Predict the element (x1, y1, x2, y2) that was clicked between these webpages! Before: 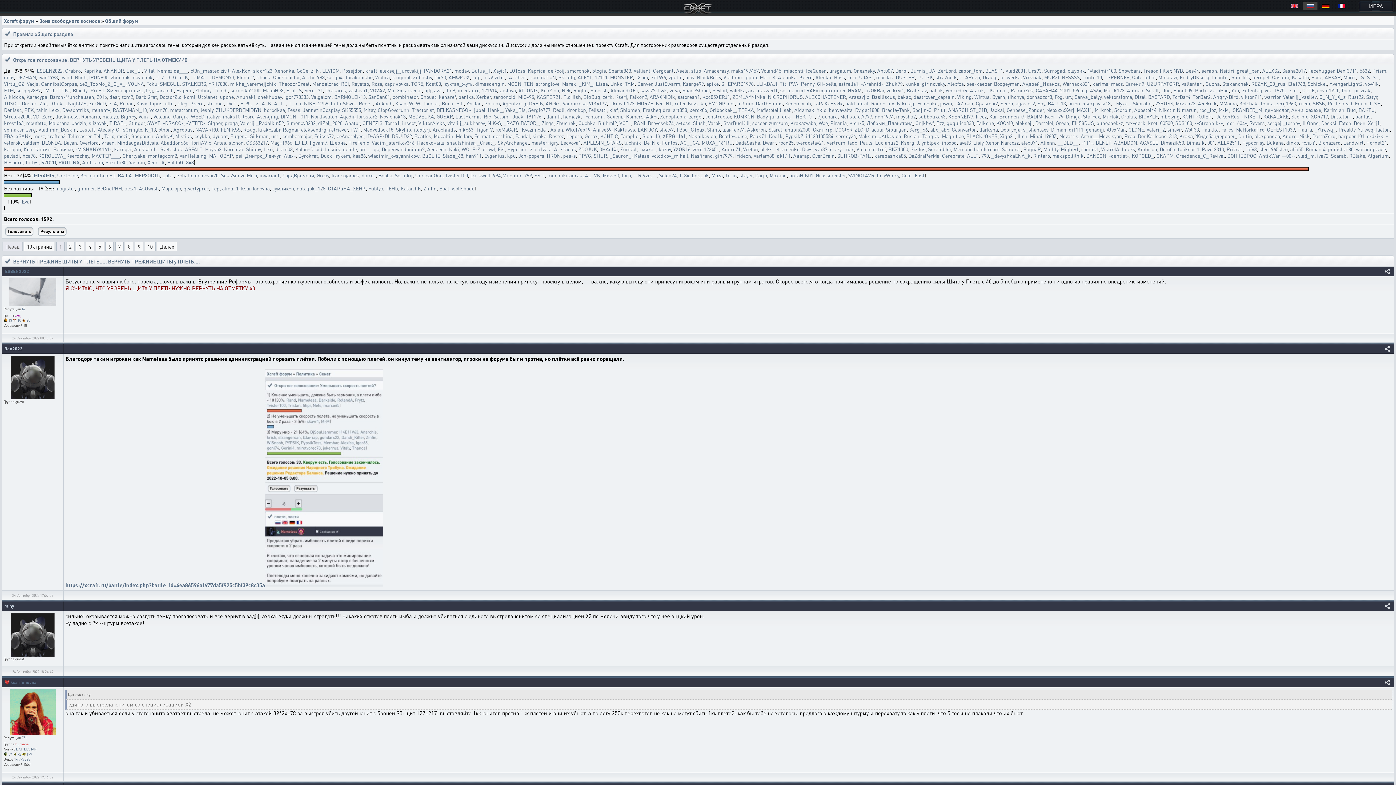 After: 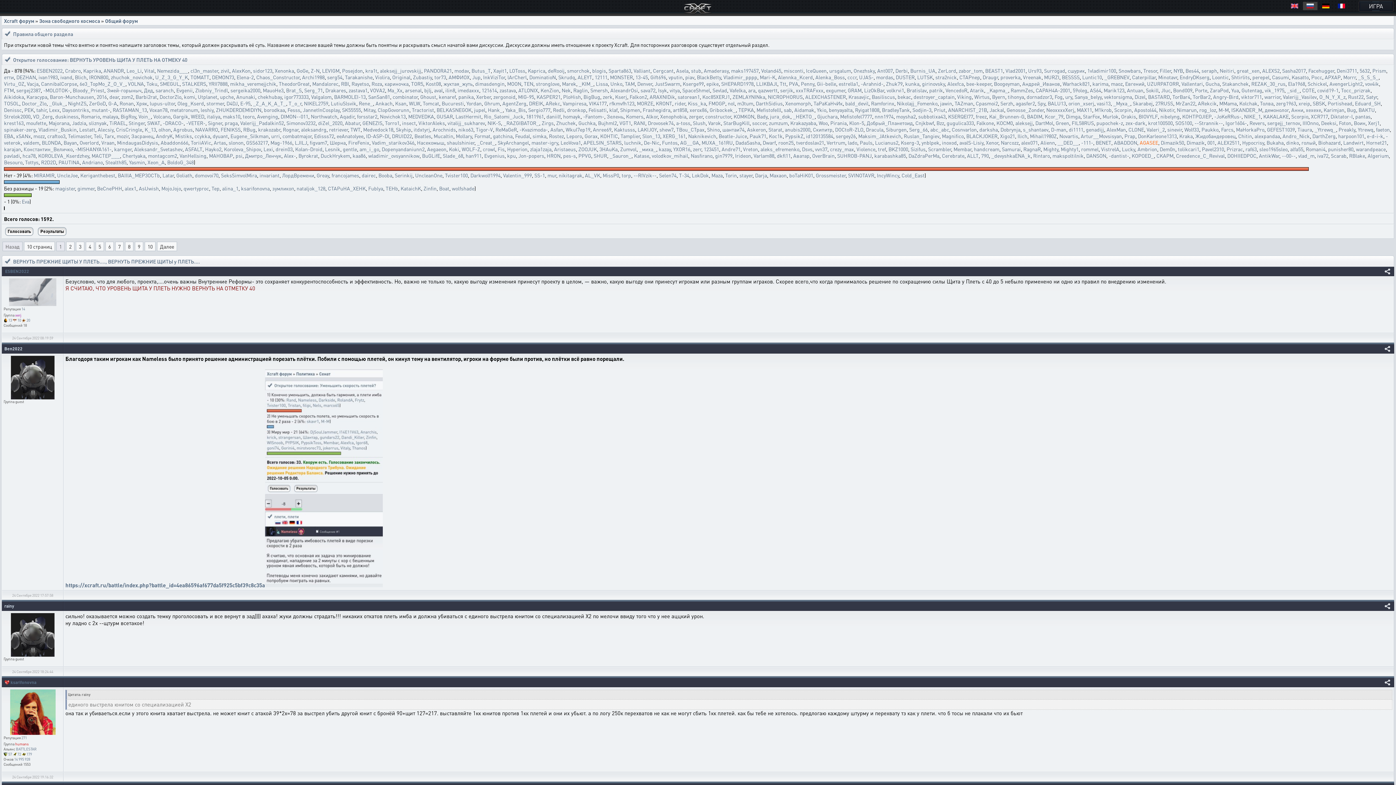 Action: bbox: (1140, 139, 1158, 145) label: AGASEE